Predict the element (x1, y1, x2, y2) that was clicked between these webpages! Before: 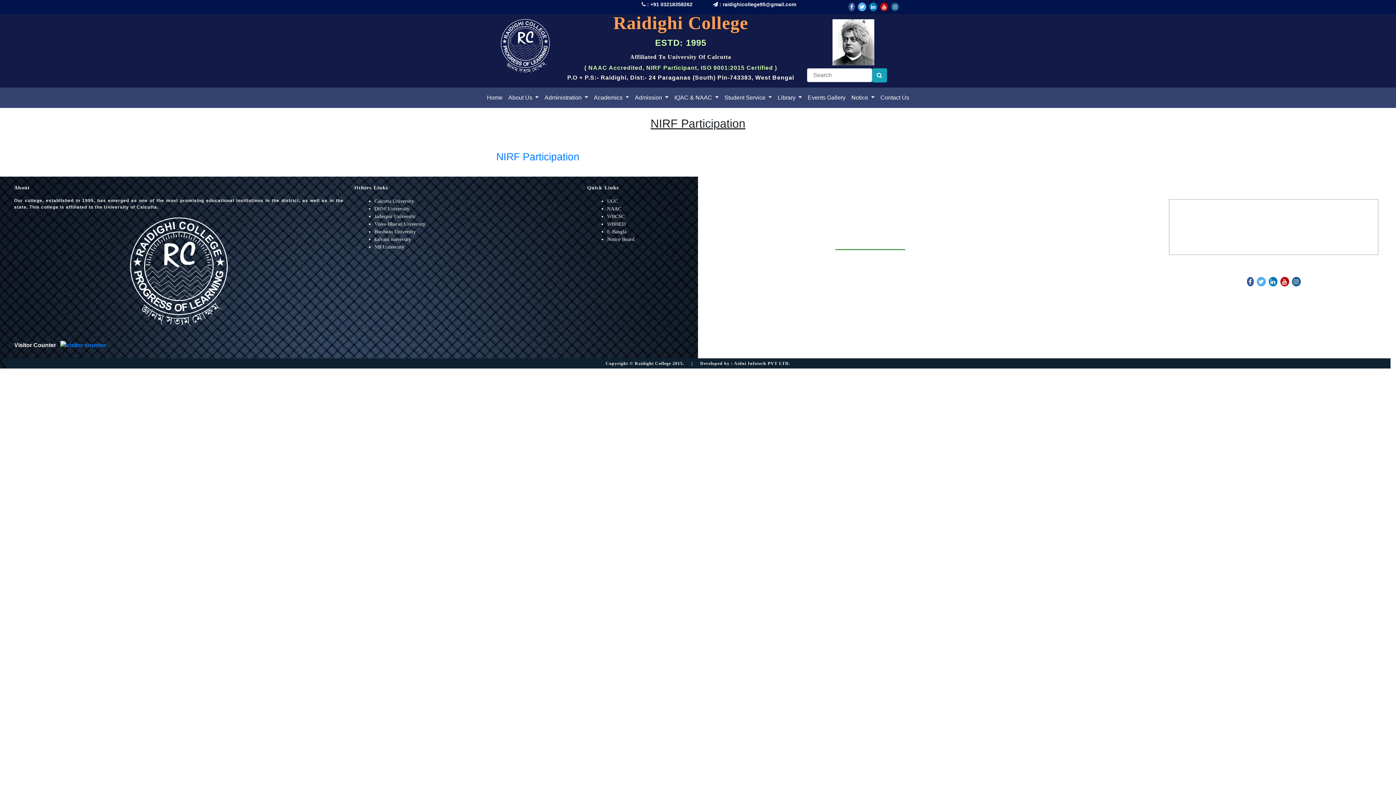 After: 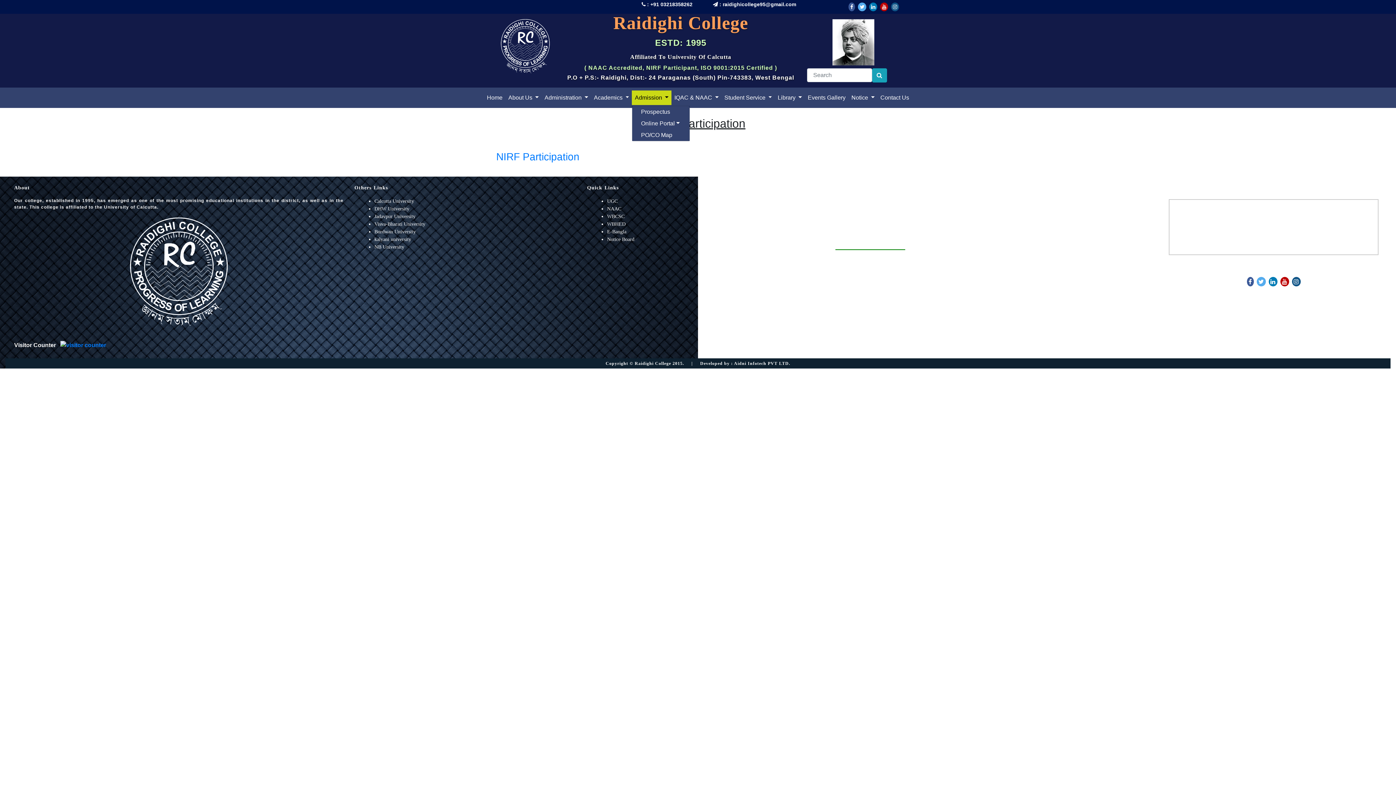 Action: bbox: (632, 90, 671, 105) label: Admission 